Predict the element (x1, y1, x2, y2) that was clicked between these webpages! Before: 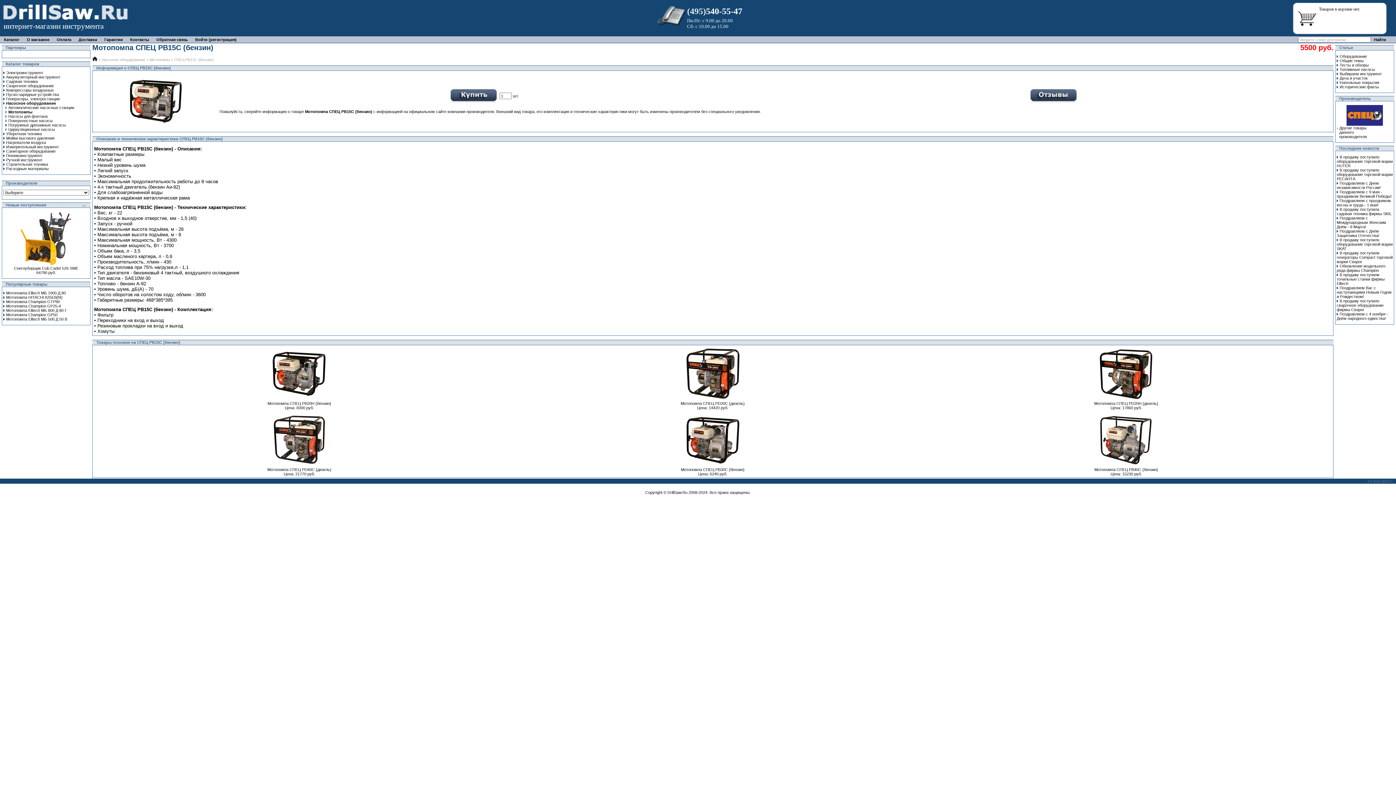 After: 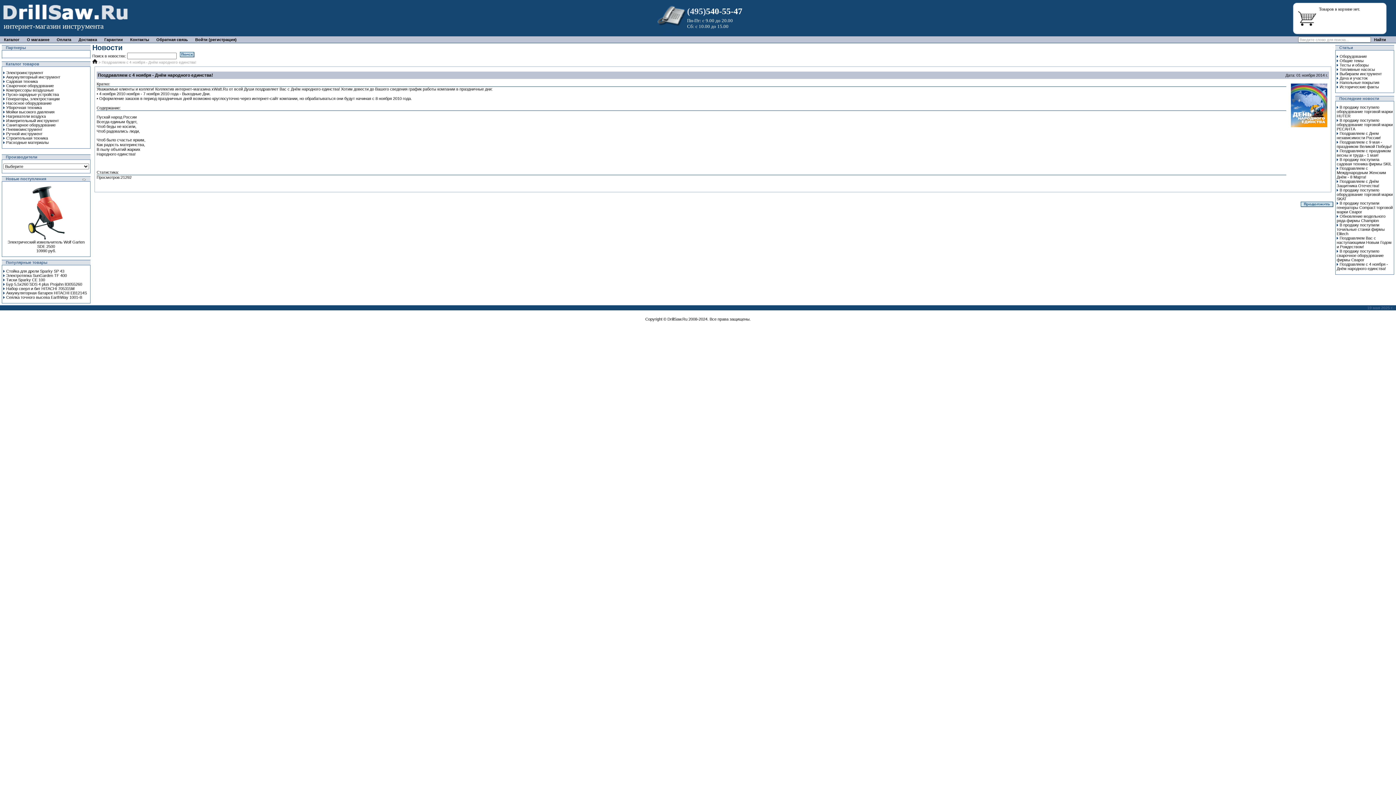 Action: bbox: (1337, 312, 1388, 320) label: Поздравляем с 4 ноября - Днём народного единства!